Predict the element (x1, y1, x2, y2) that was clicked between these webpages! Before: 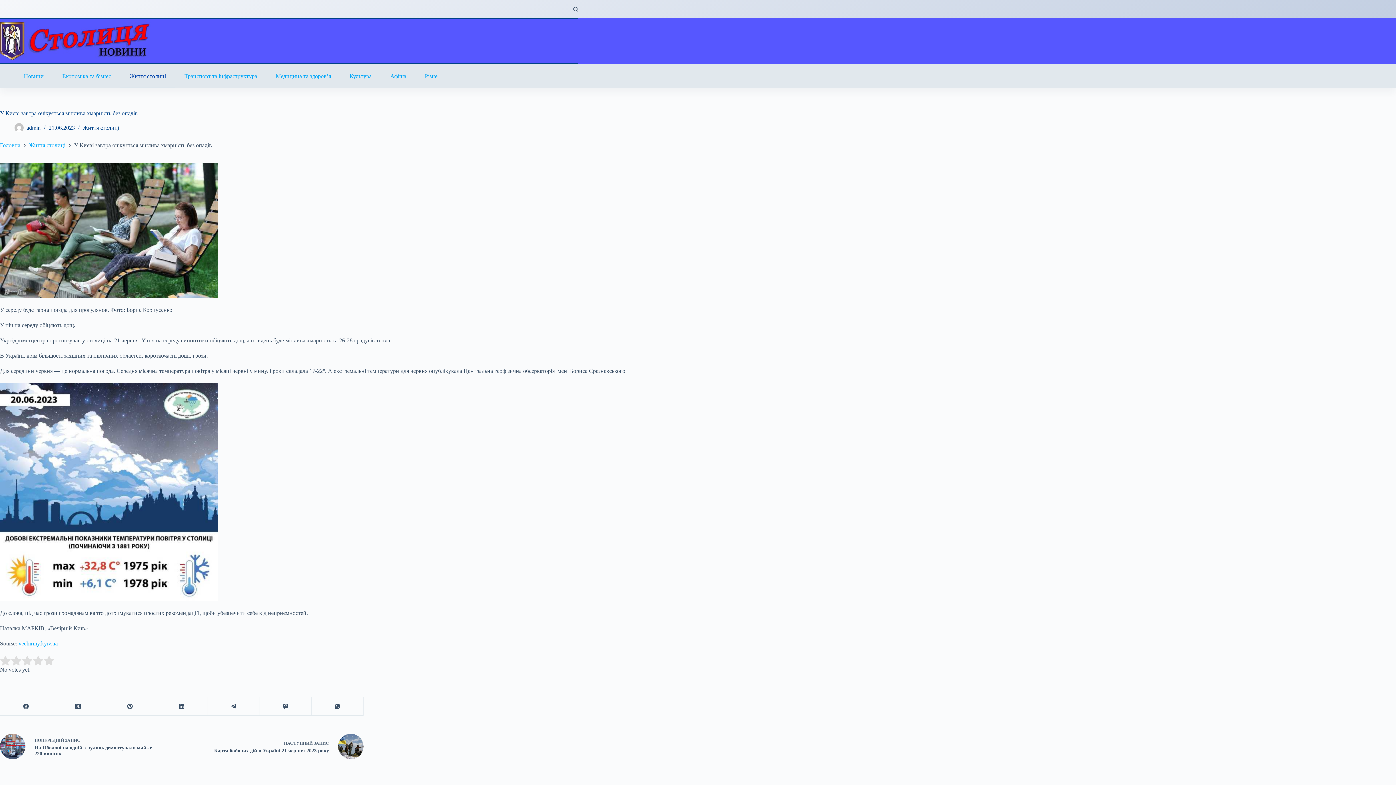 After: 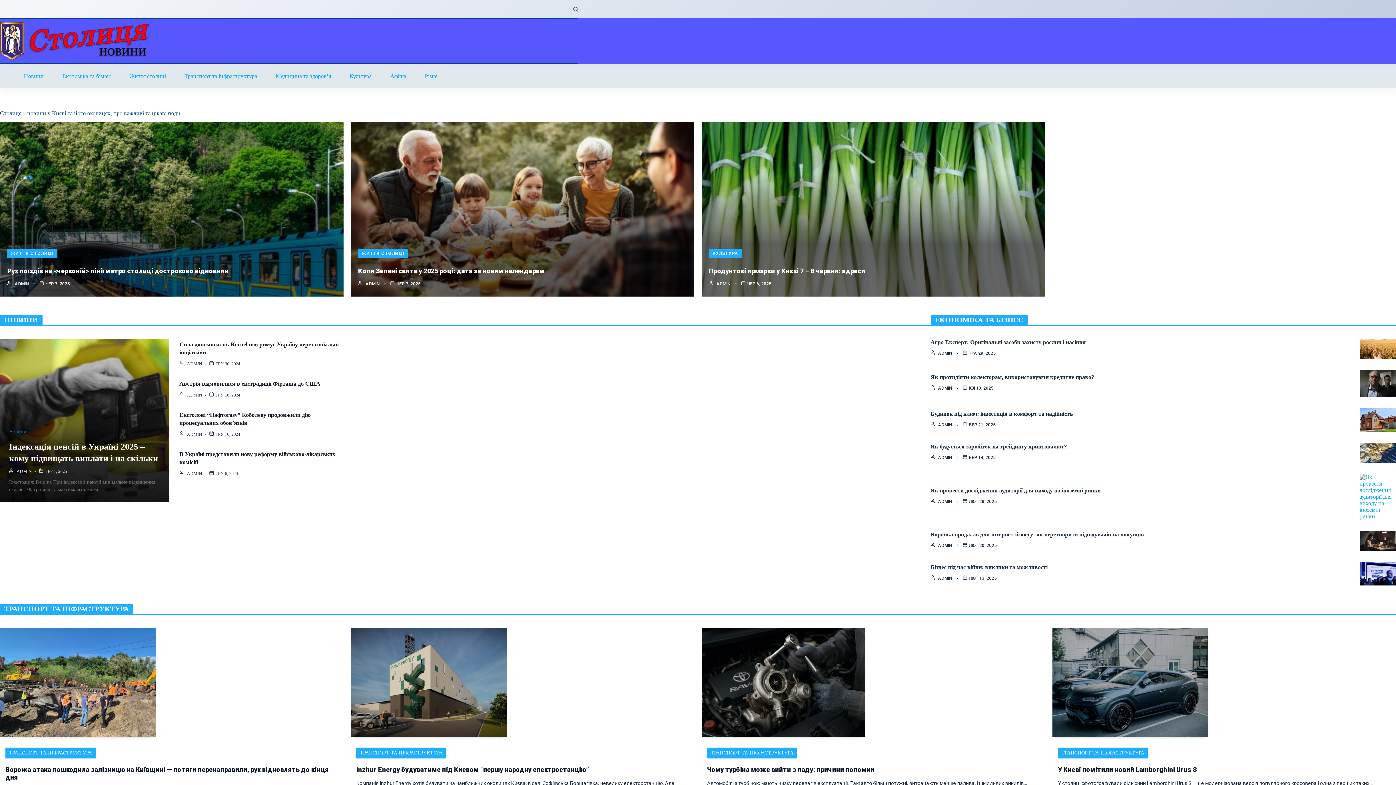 Action: bbox: (0, 22, 158, 60)